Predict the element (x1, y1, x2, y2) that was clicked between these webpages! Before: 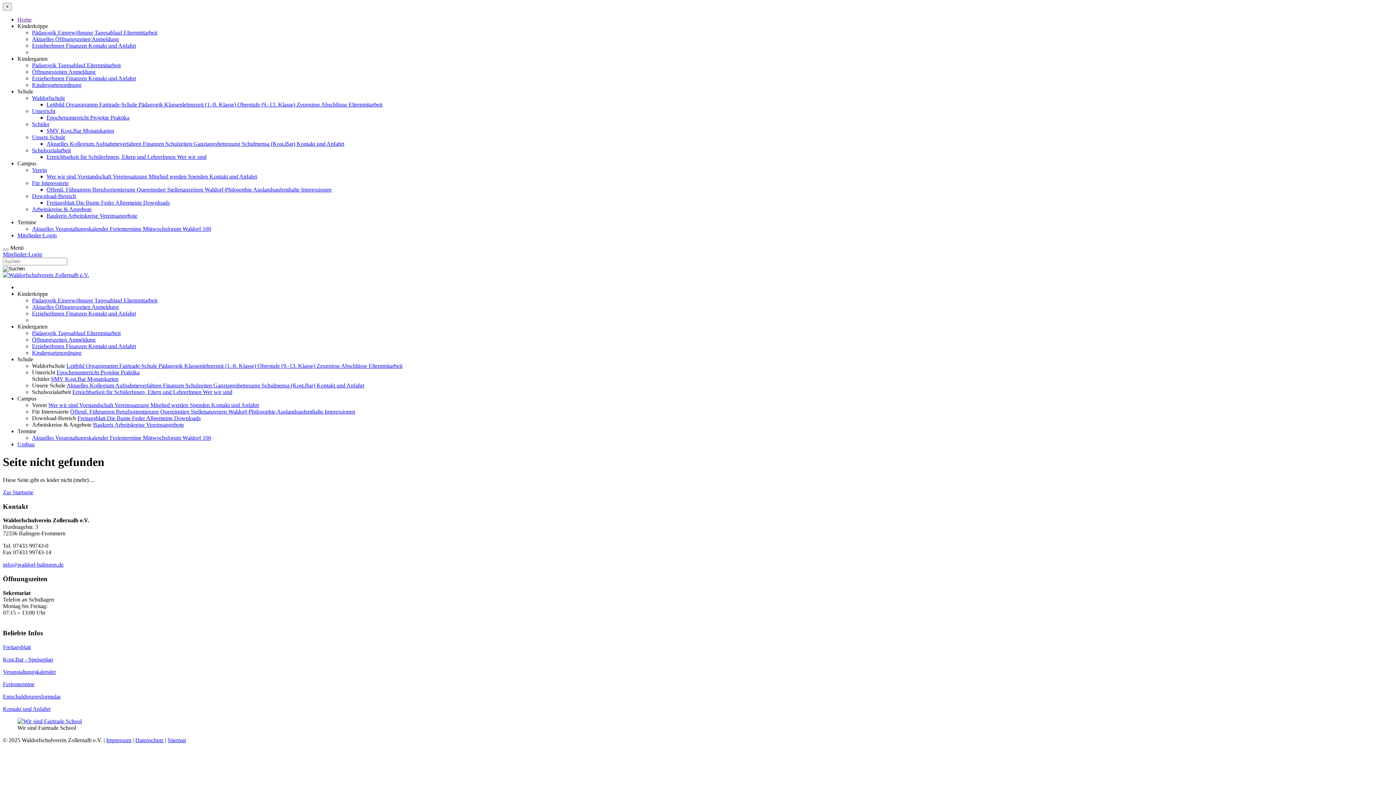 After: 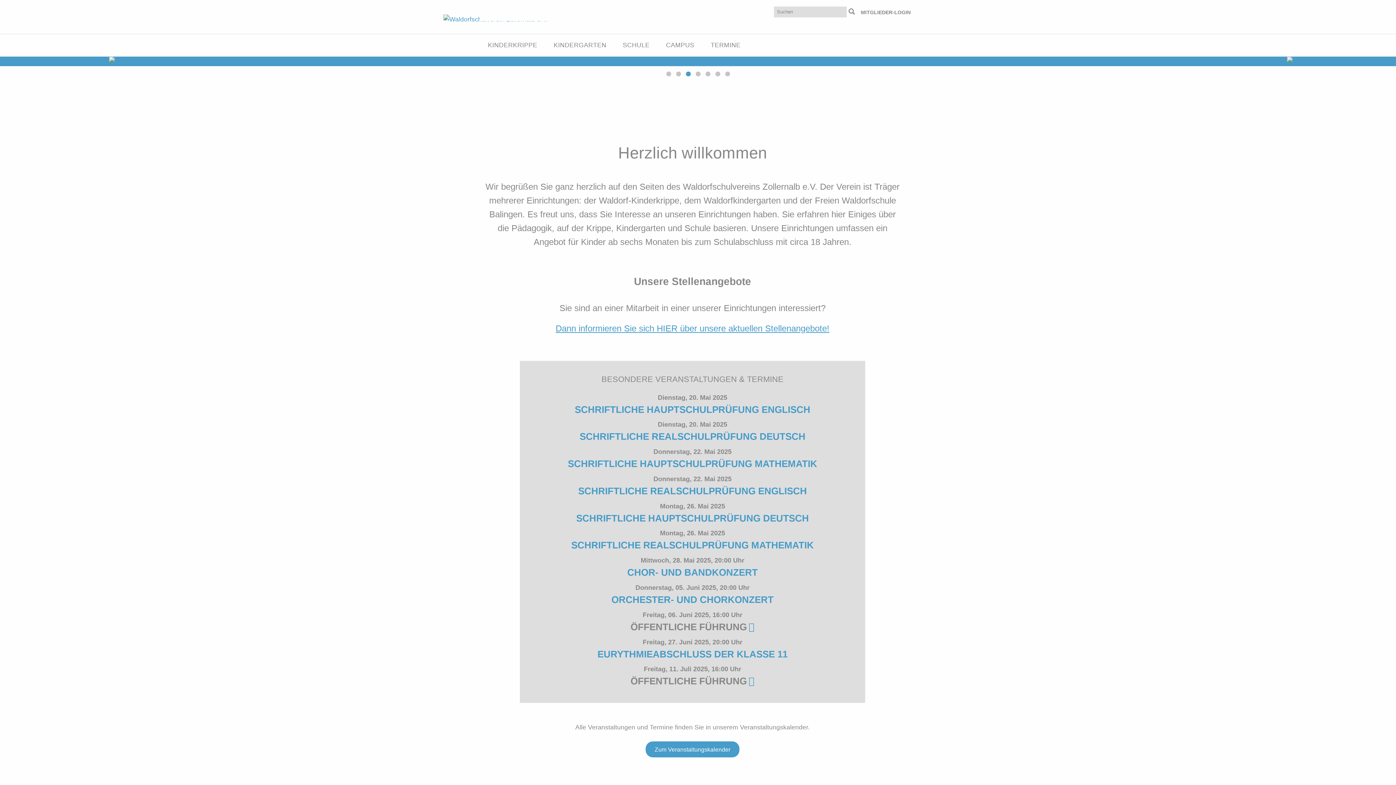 Action: bbox: (32, 94, 65, 101) label: Waldorfschule